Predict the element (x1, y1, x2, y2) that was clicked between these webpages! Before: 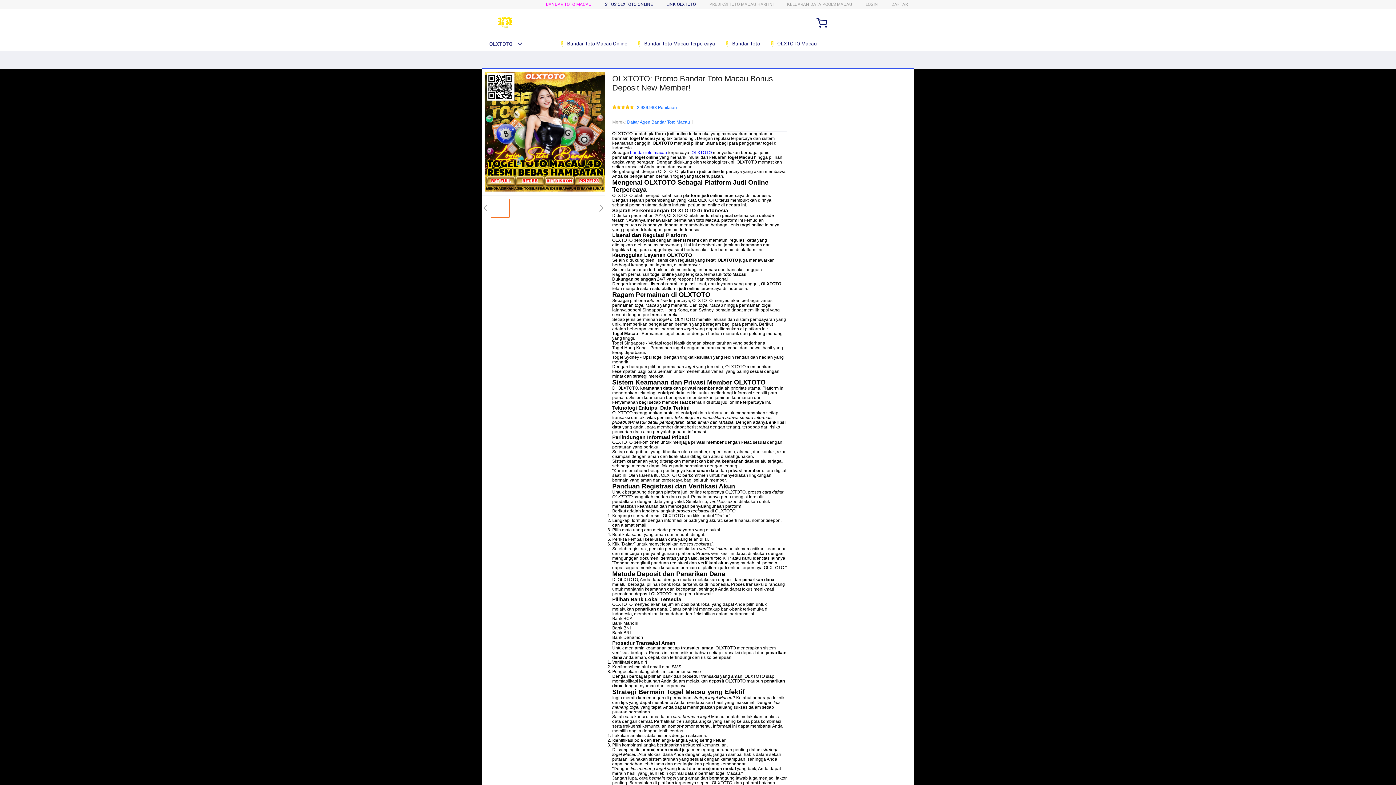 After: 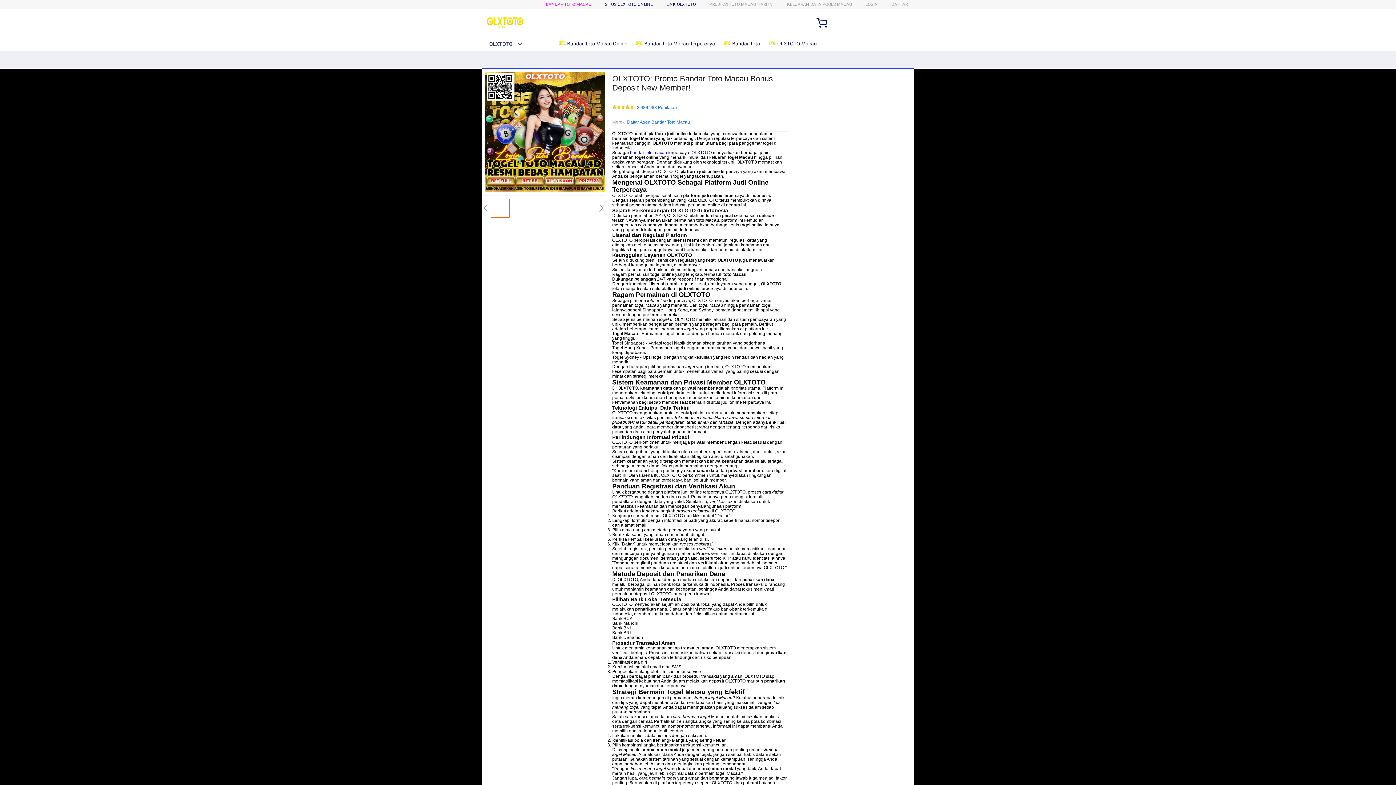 Action: bbox: (482, 15, 528, 30)